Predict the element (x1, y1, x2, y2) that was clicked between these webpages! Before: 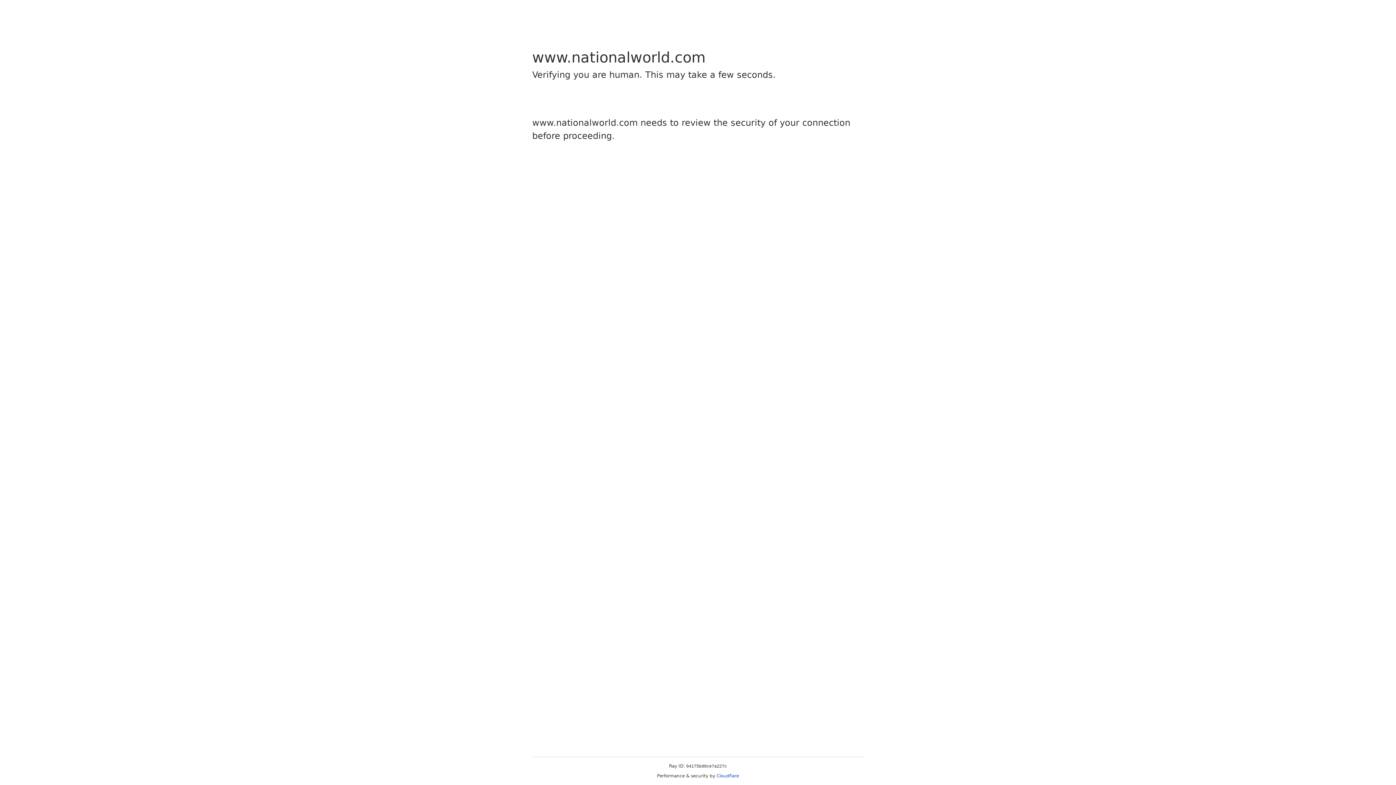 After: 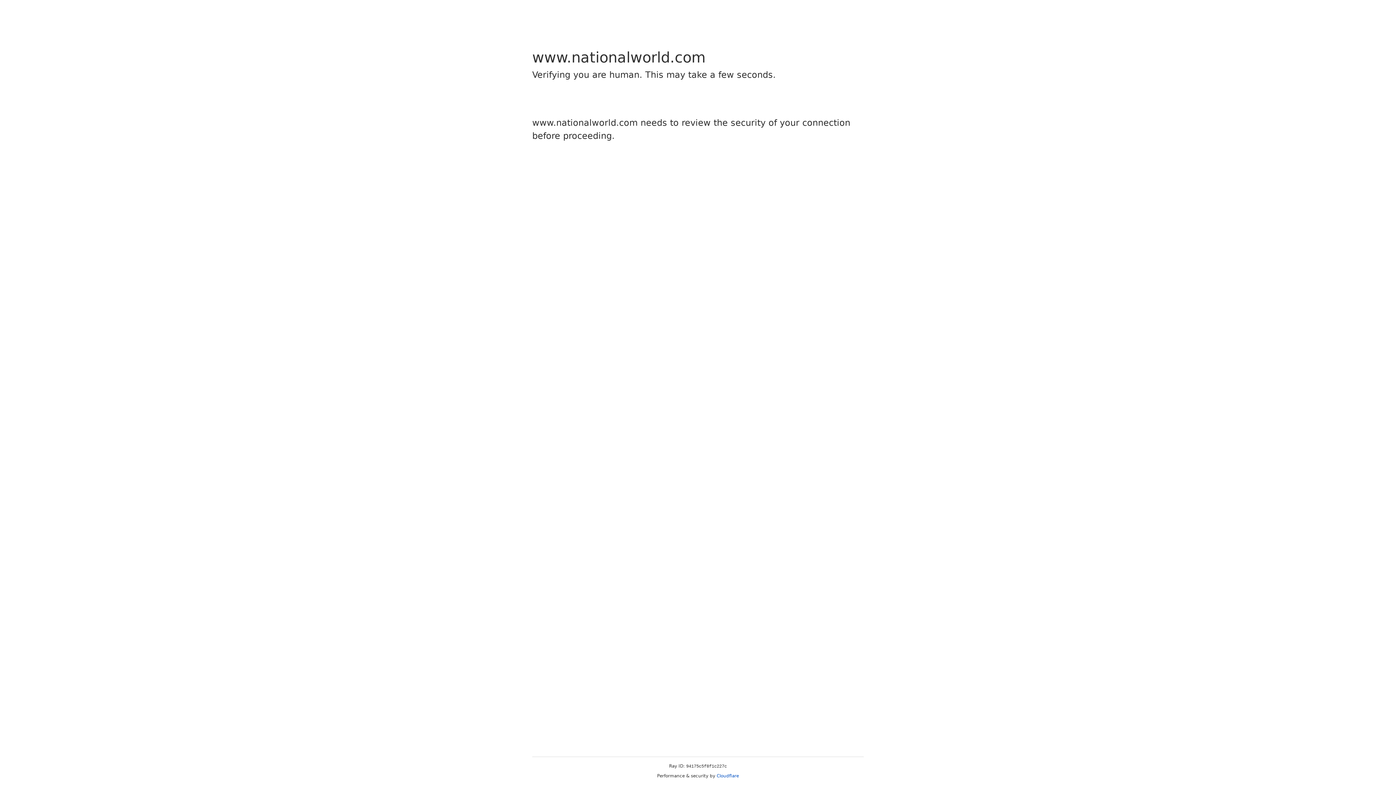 Action: bbox: (716, 773, 739, 778) label: Cloudflare